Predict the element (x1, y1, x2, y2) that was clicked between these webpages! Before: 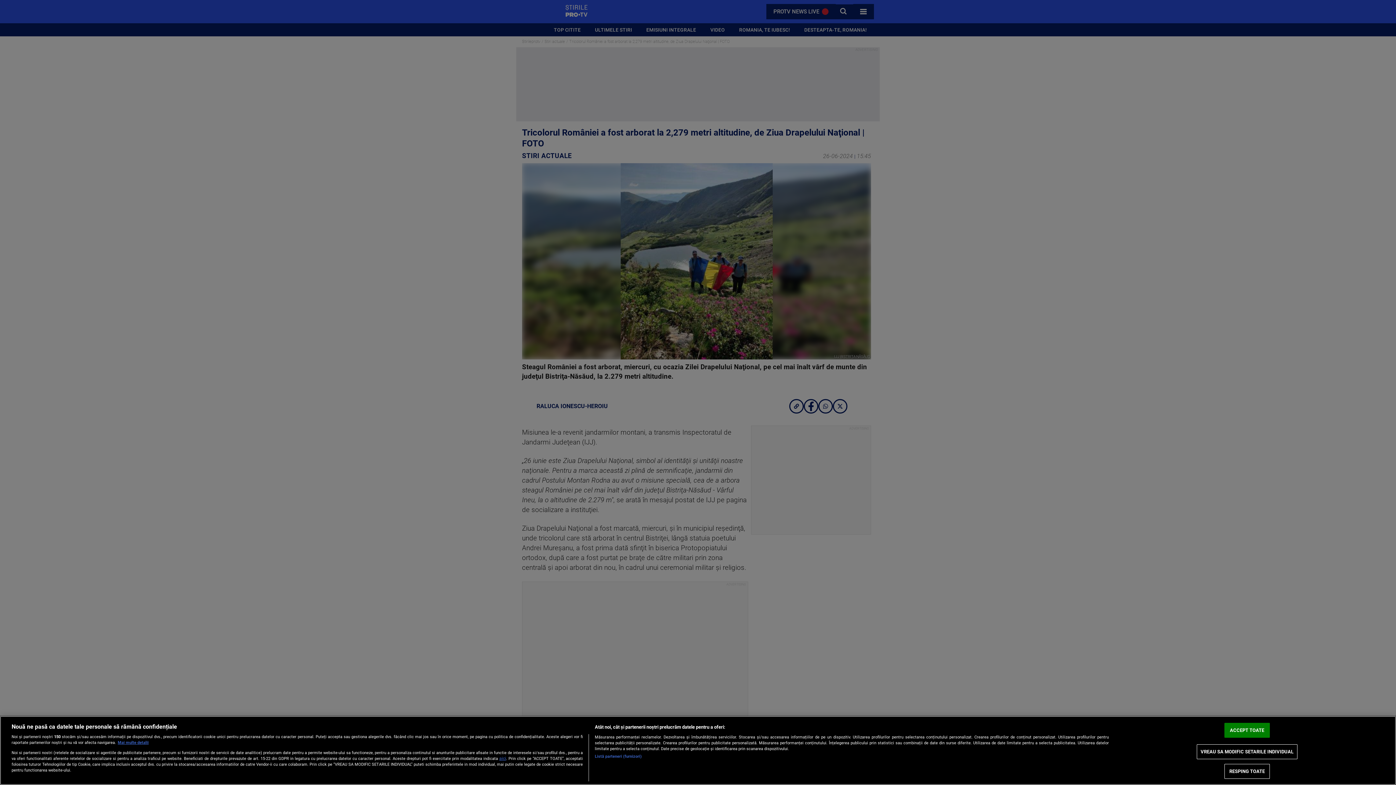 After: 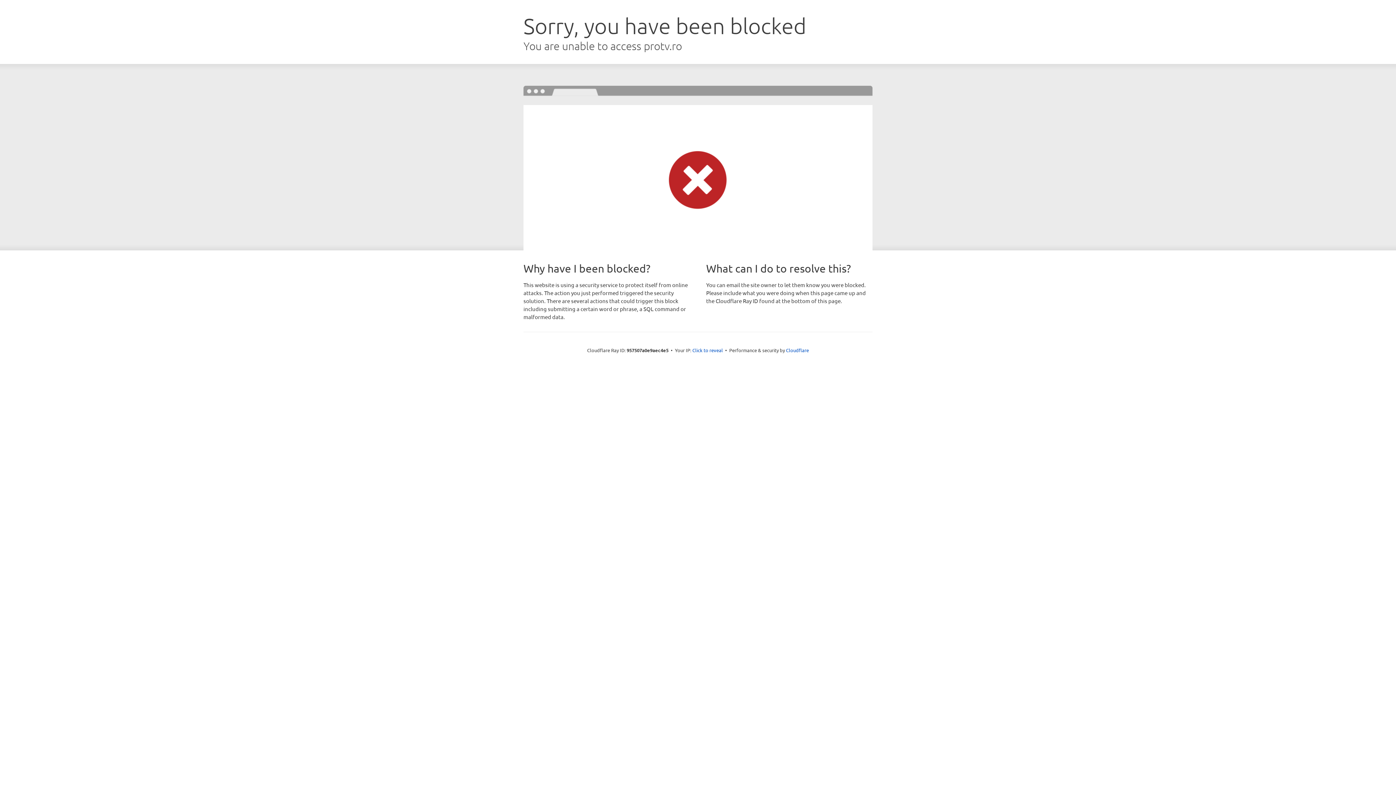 Action: label: aici bbox: (499, 756, 506, 761)